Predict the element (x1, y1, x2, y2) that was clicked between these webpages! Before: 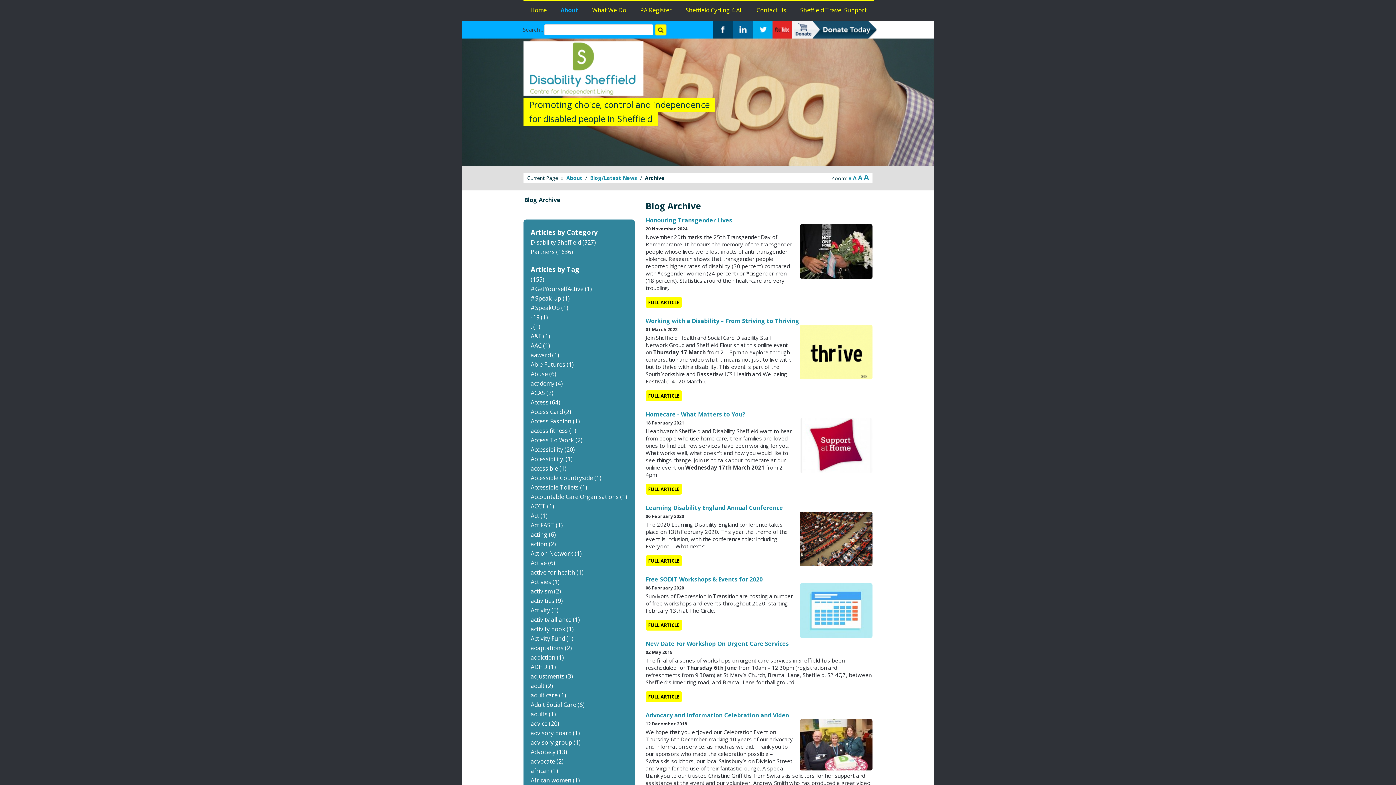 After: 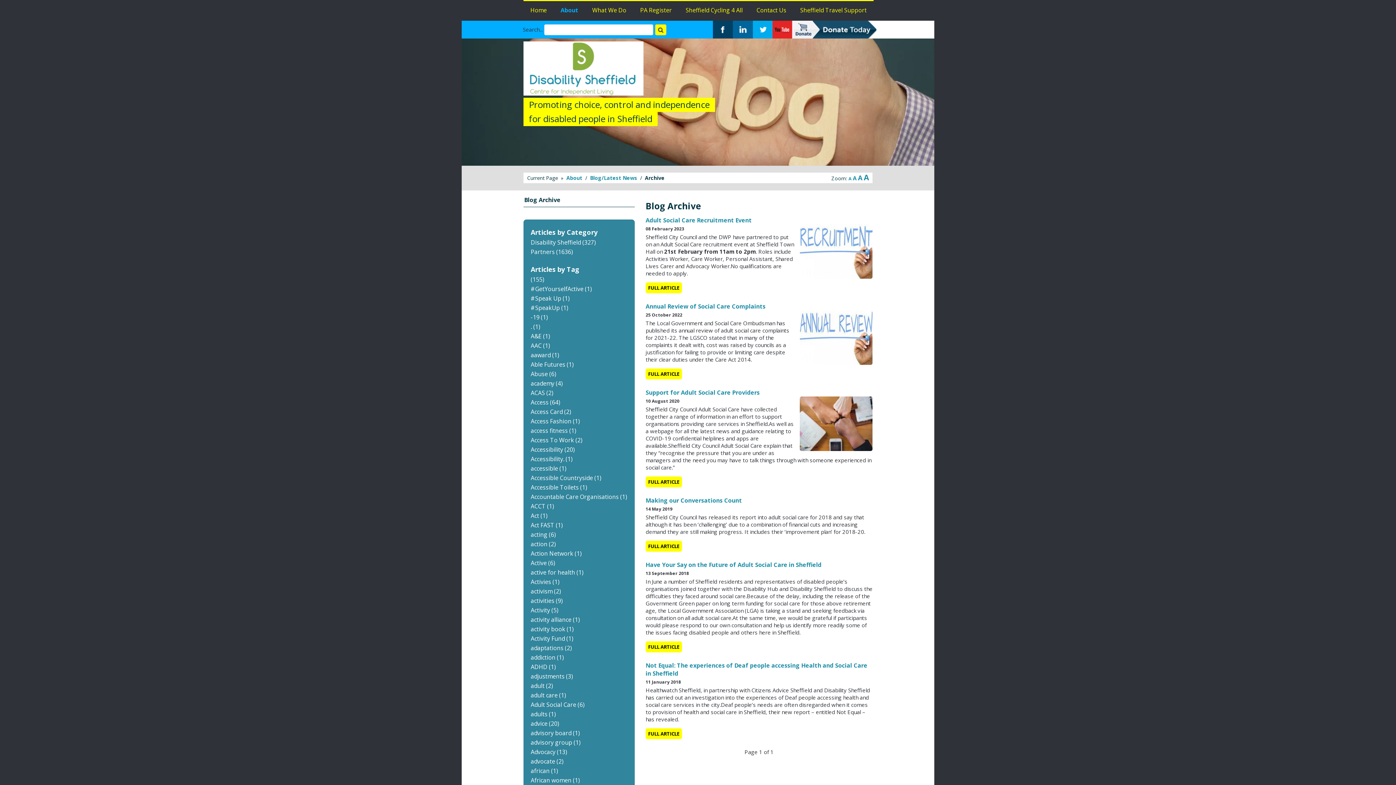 Action: bbox: (523, 700, 586, 709) label: Adult Social Care (6)